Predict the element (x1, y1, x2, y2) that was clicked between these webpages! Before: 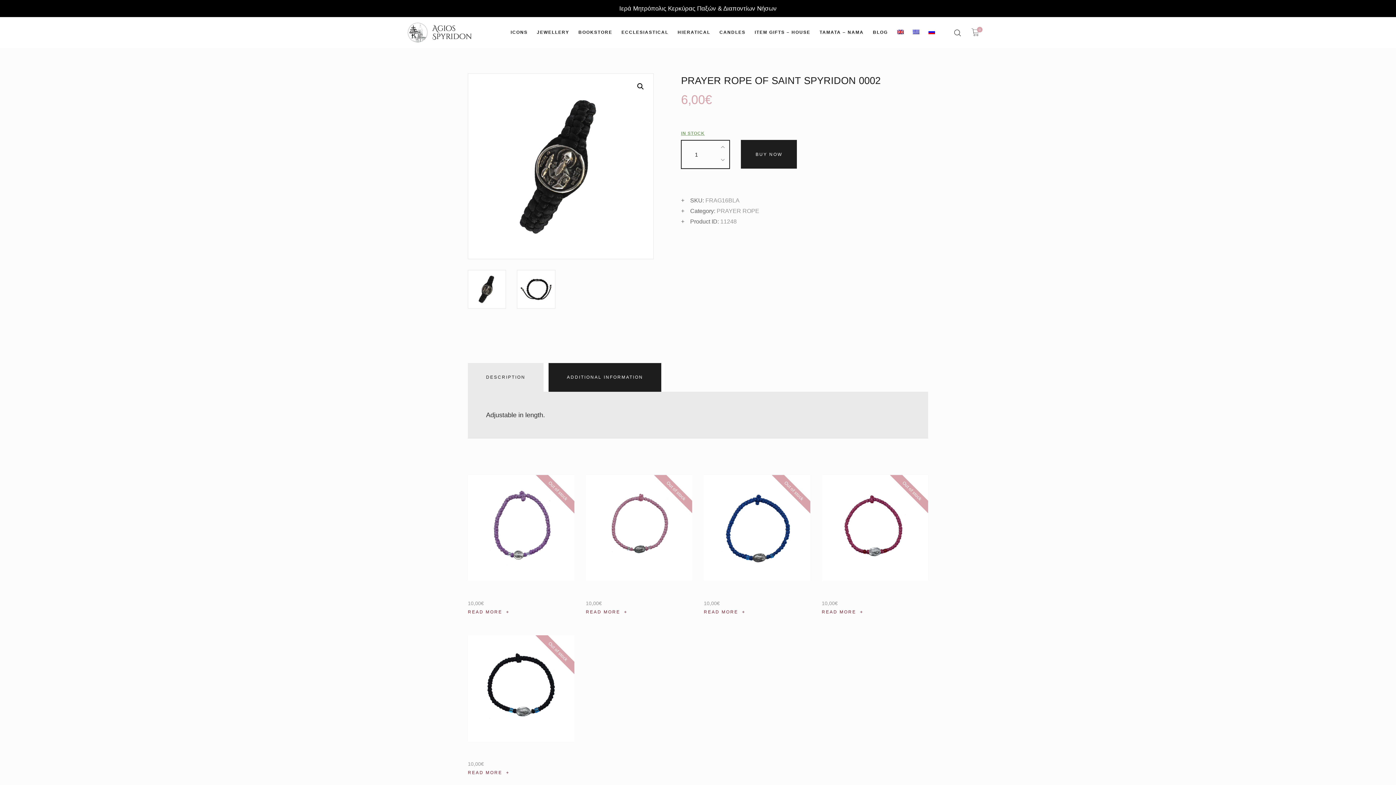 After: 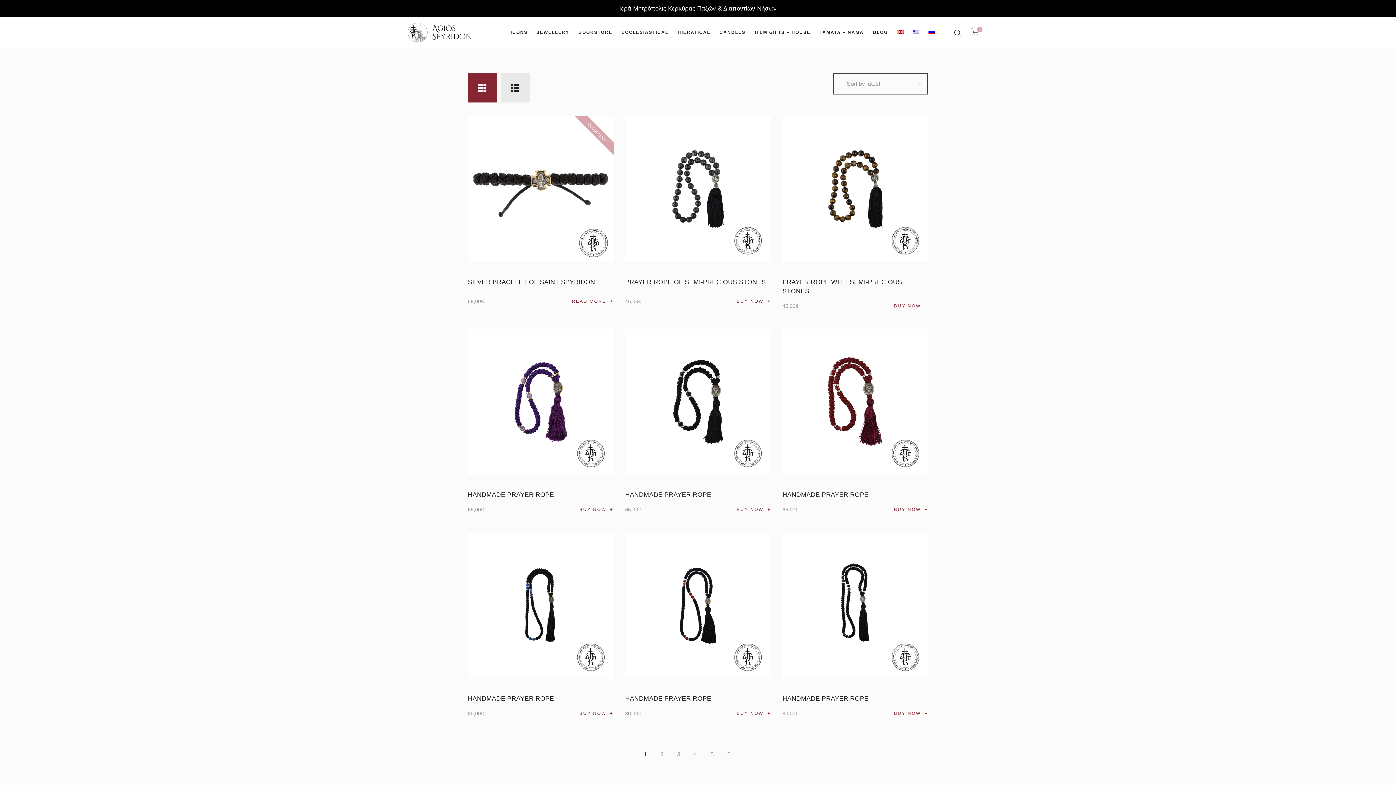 Action: bbox: (716, 208, 759, 214) label: PRAYER ROPE